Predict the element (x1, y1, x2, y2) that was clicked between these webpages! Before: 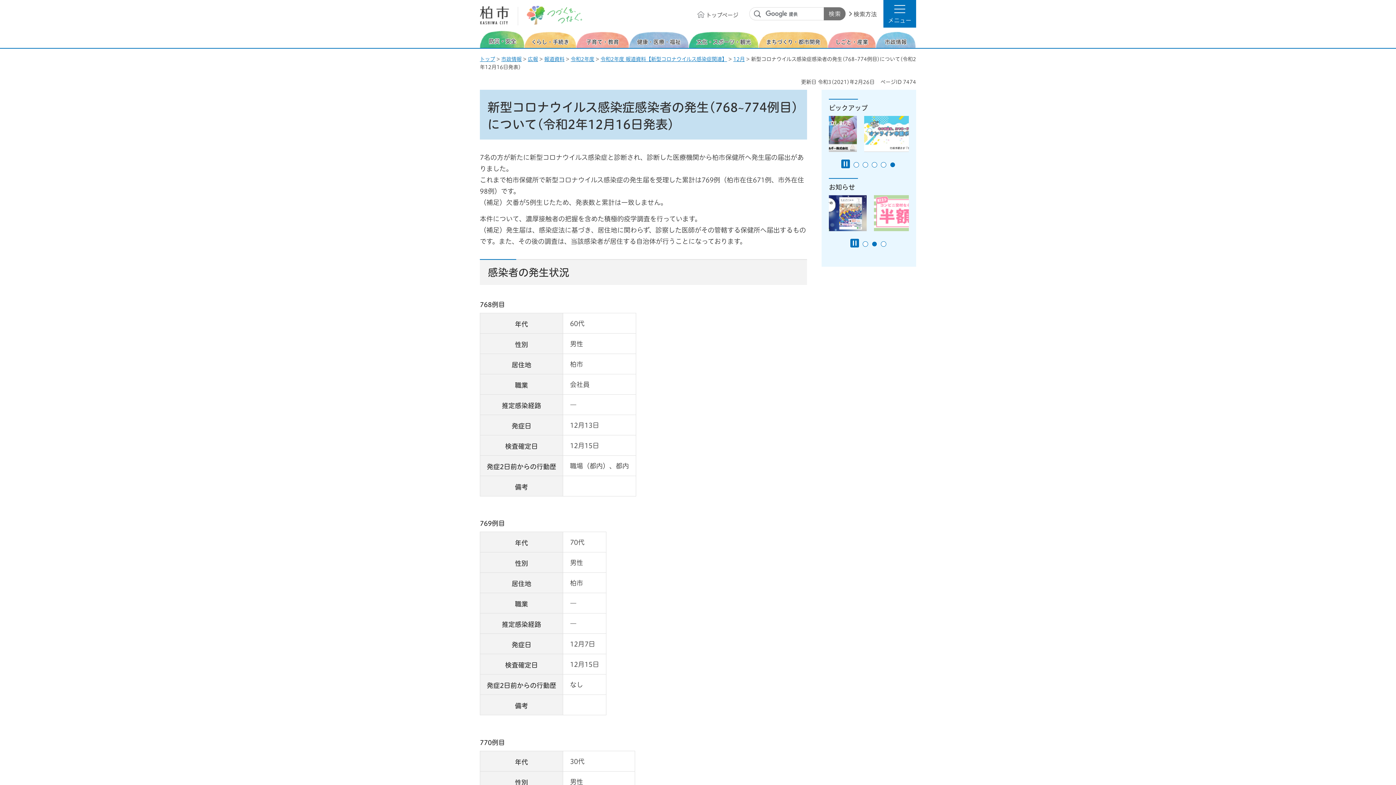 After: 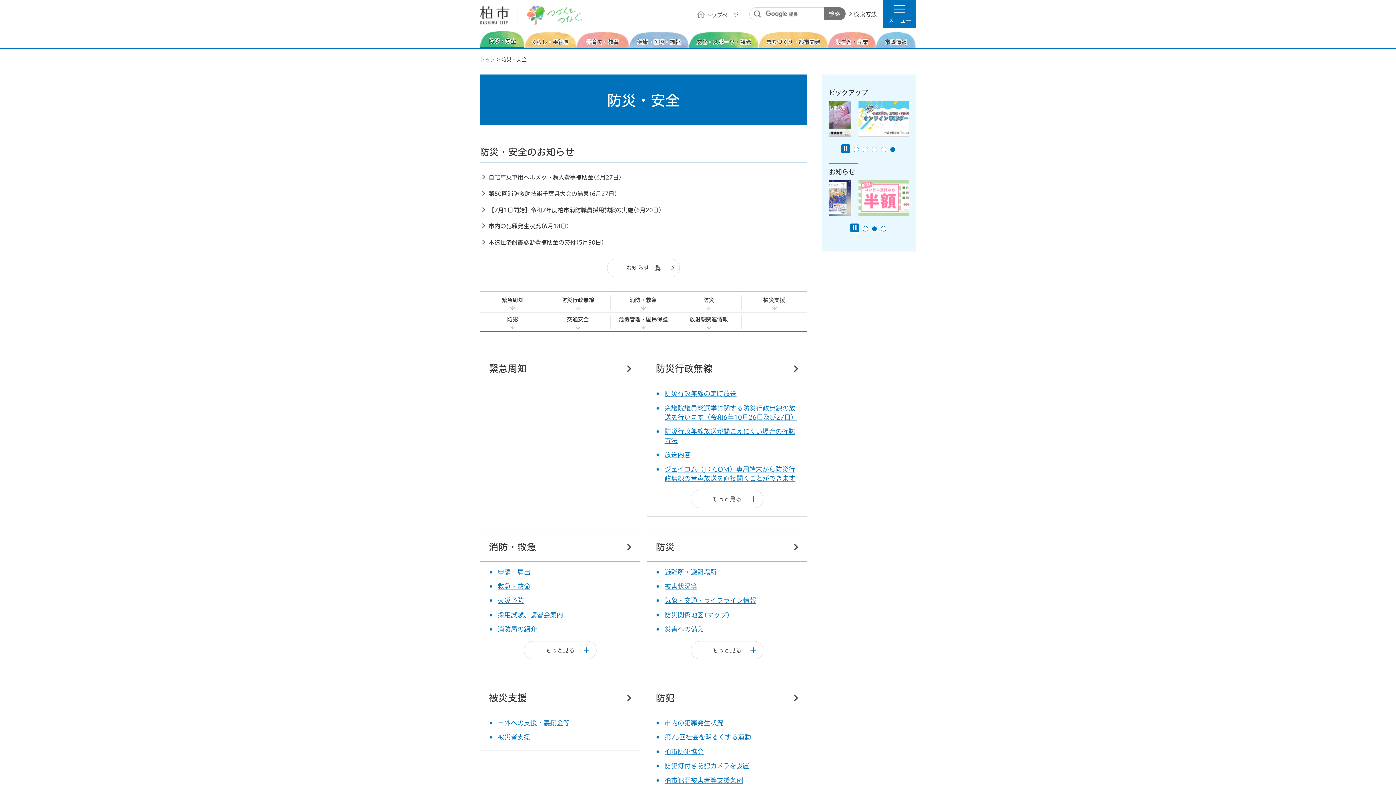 Action: label: 防災・安全 bbox: (480, 30, 524, 48)